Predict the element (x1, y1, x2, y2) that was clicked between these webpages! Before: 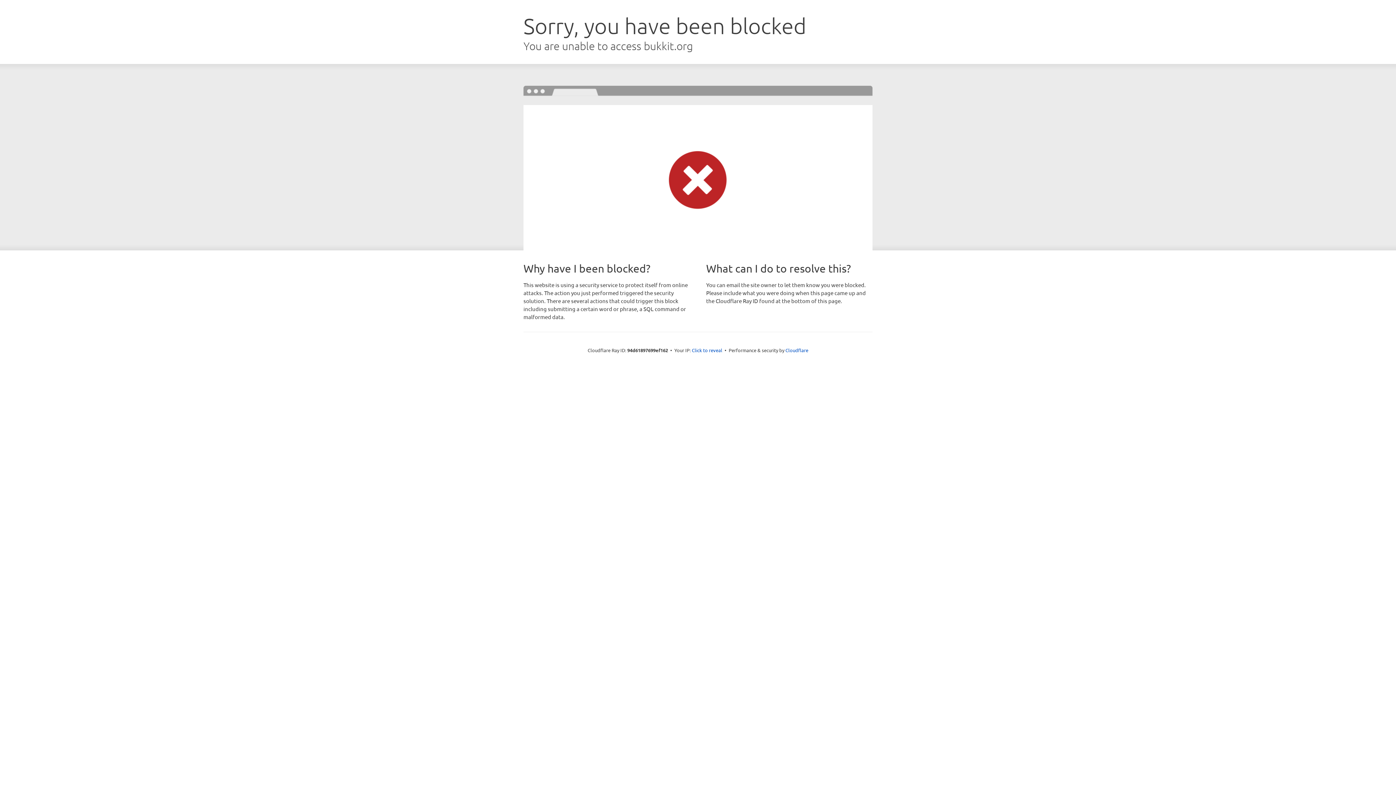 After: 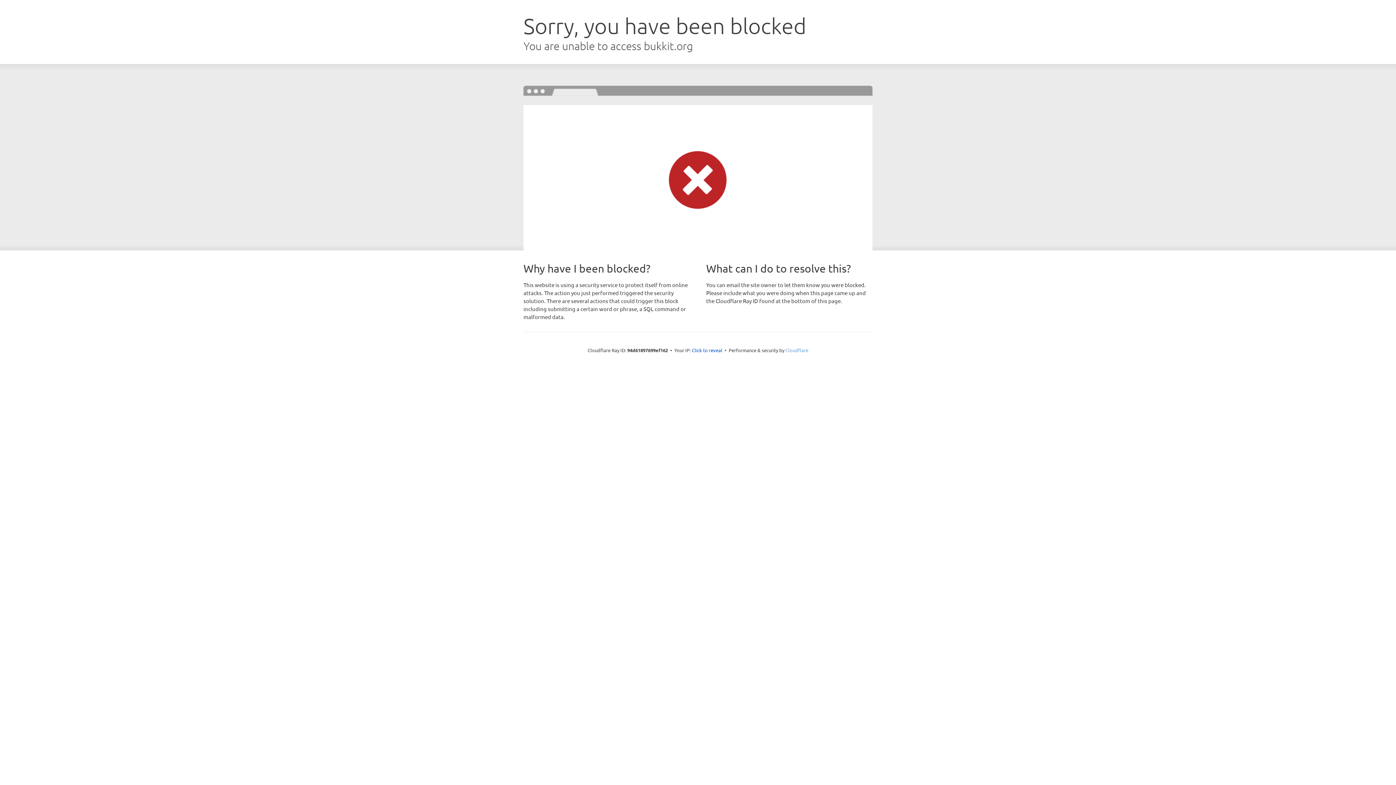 Action: label: Cloudflare bbox: (785, 347, 808, 353)